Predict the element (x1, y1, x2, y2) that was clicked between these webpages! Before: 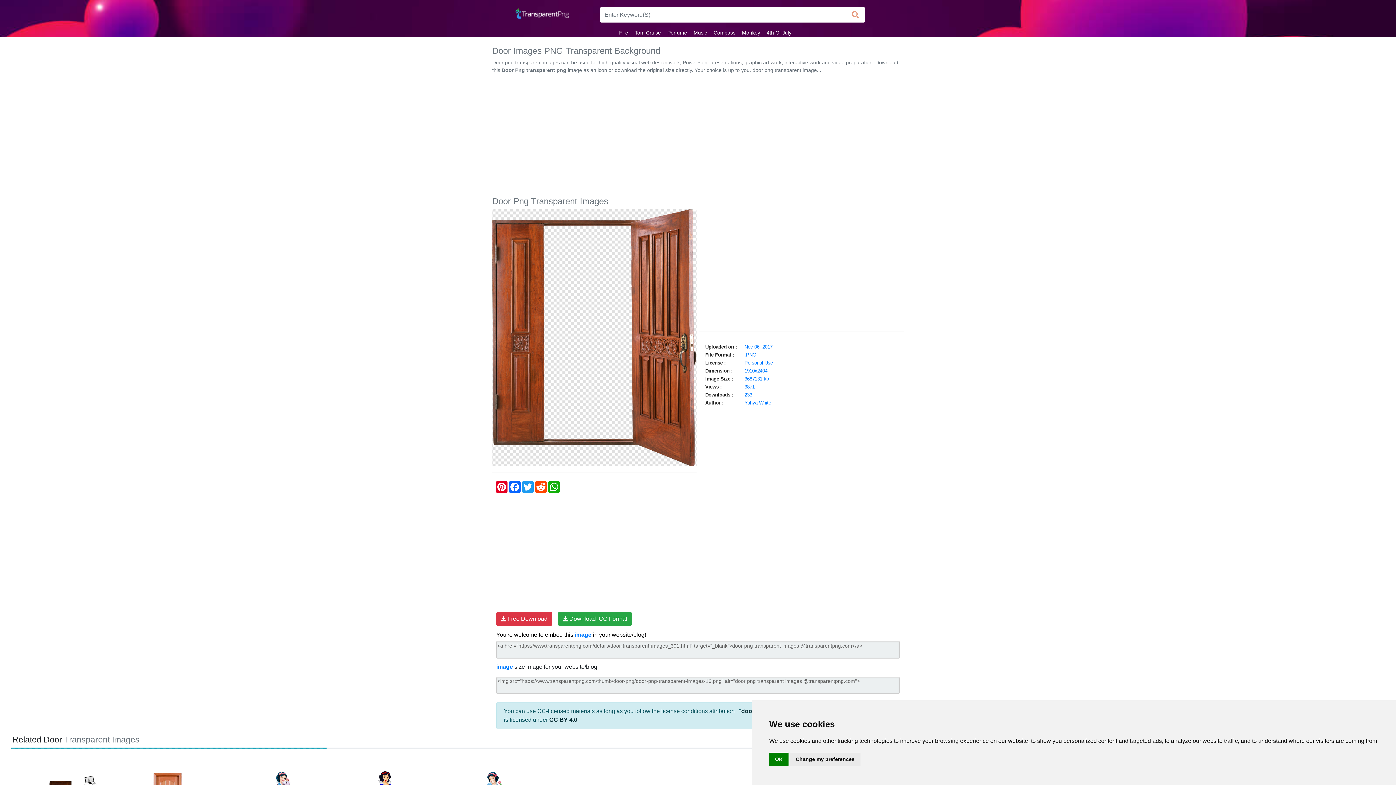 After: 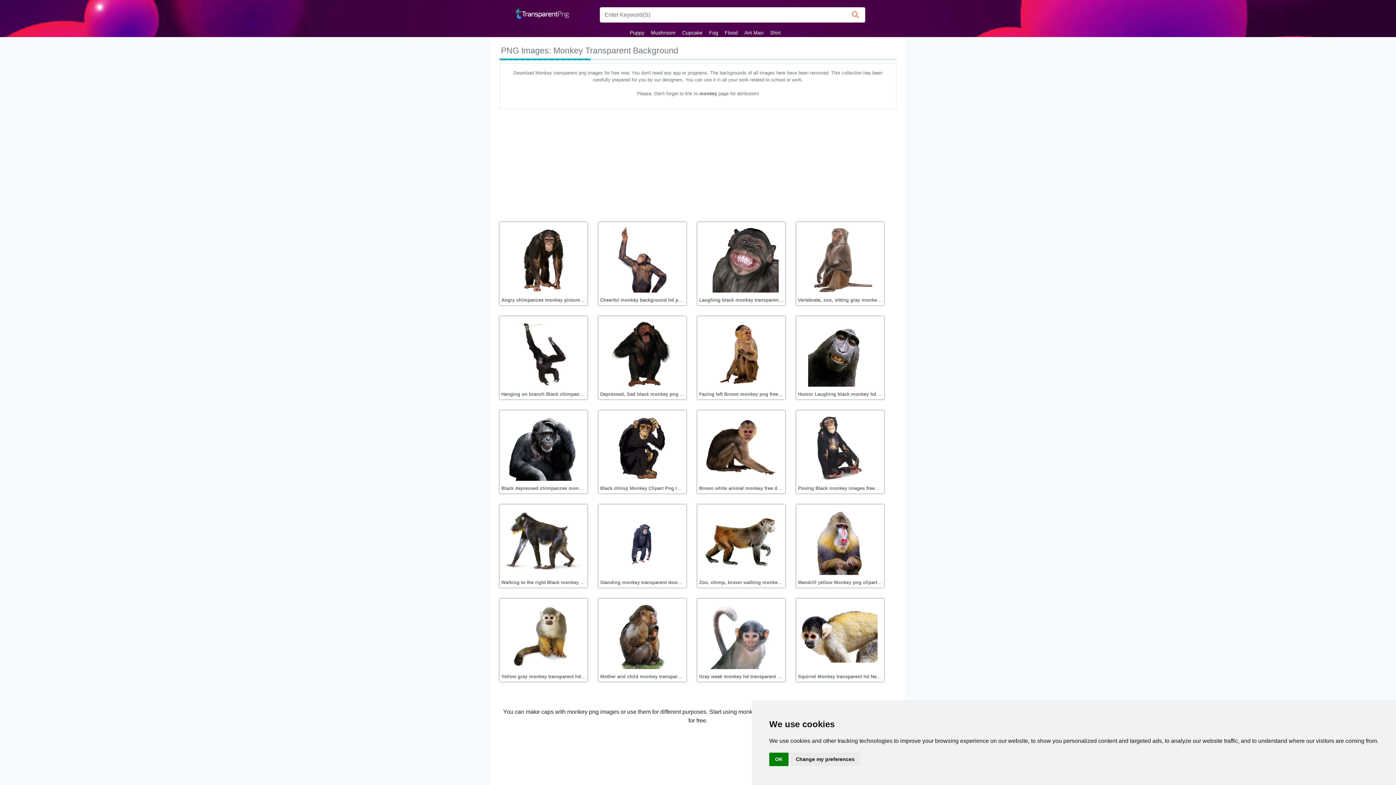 Action: bbox: (742, 29, 760, 35) label: Monkey